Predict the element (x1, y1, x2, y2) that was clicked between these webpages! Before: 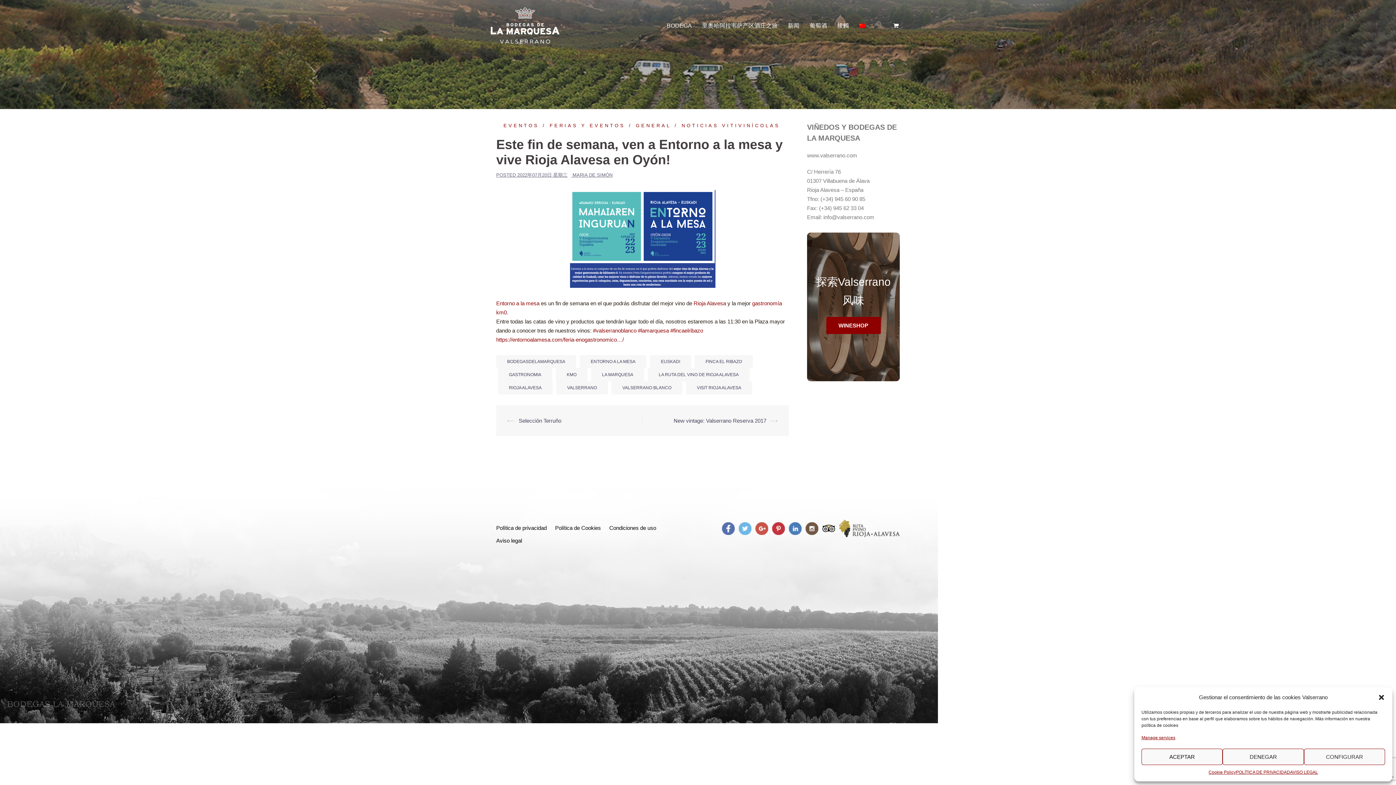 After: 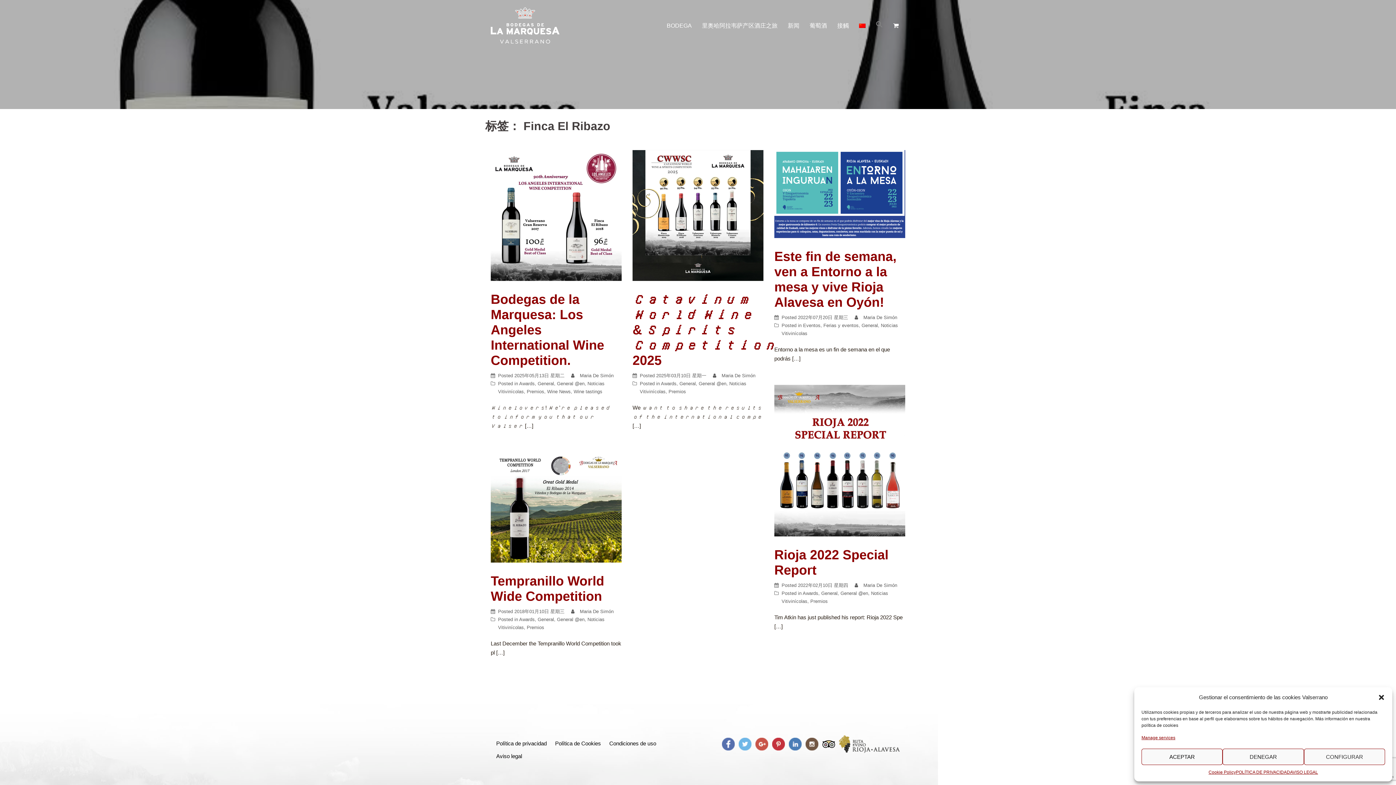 Action: bbox: (694, 355, 753, 368) label: FINCA EL RIBAZO